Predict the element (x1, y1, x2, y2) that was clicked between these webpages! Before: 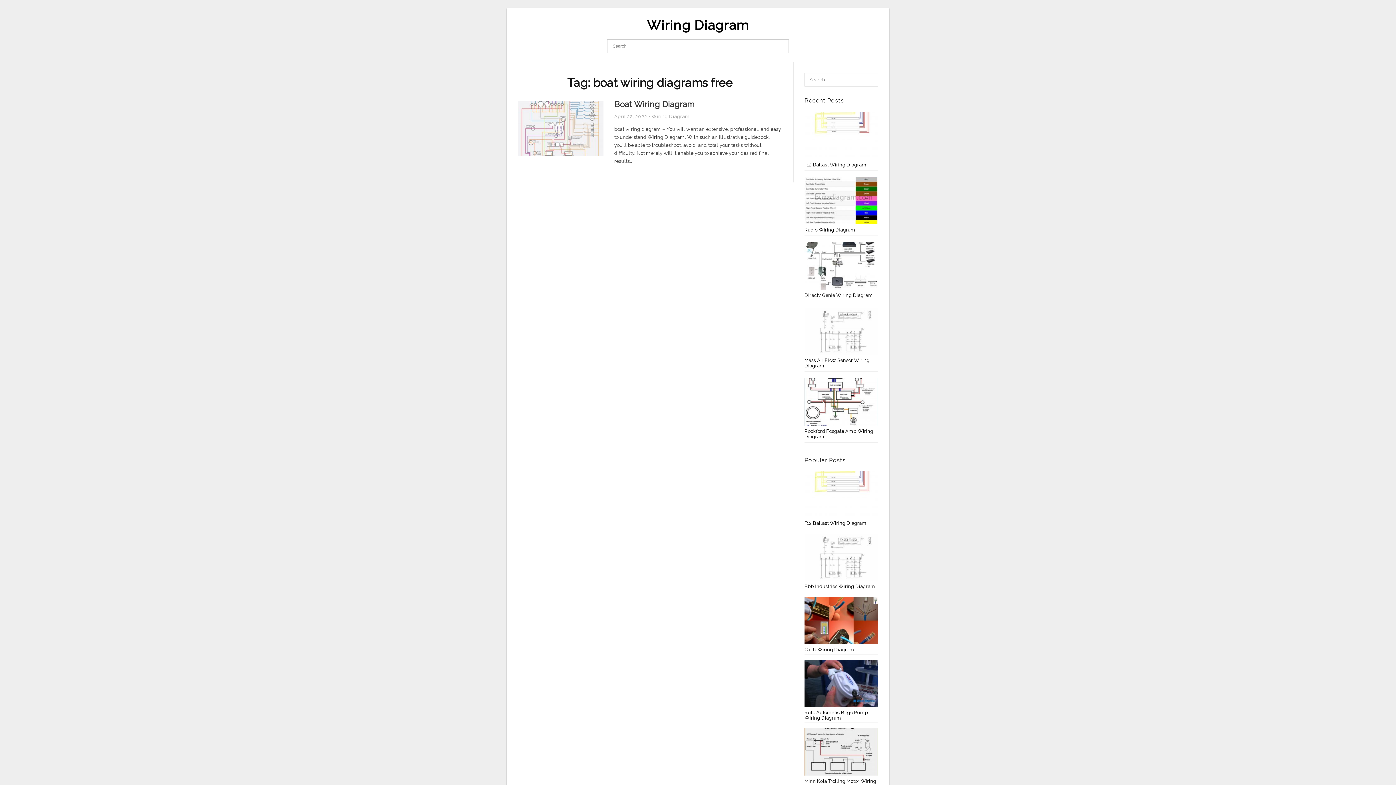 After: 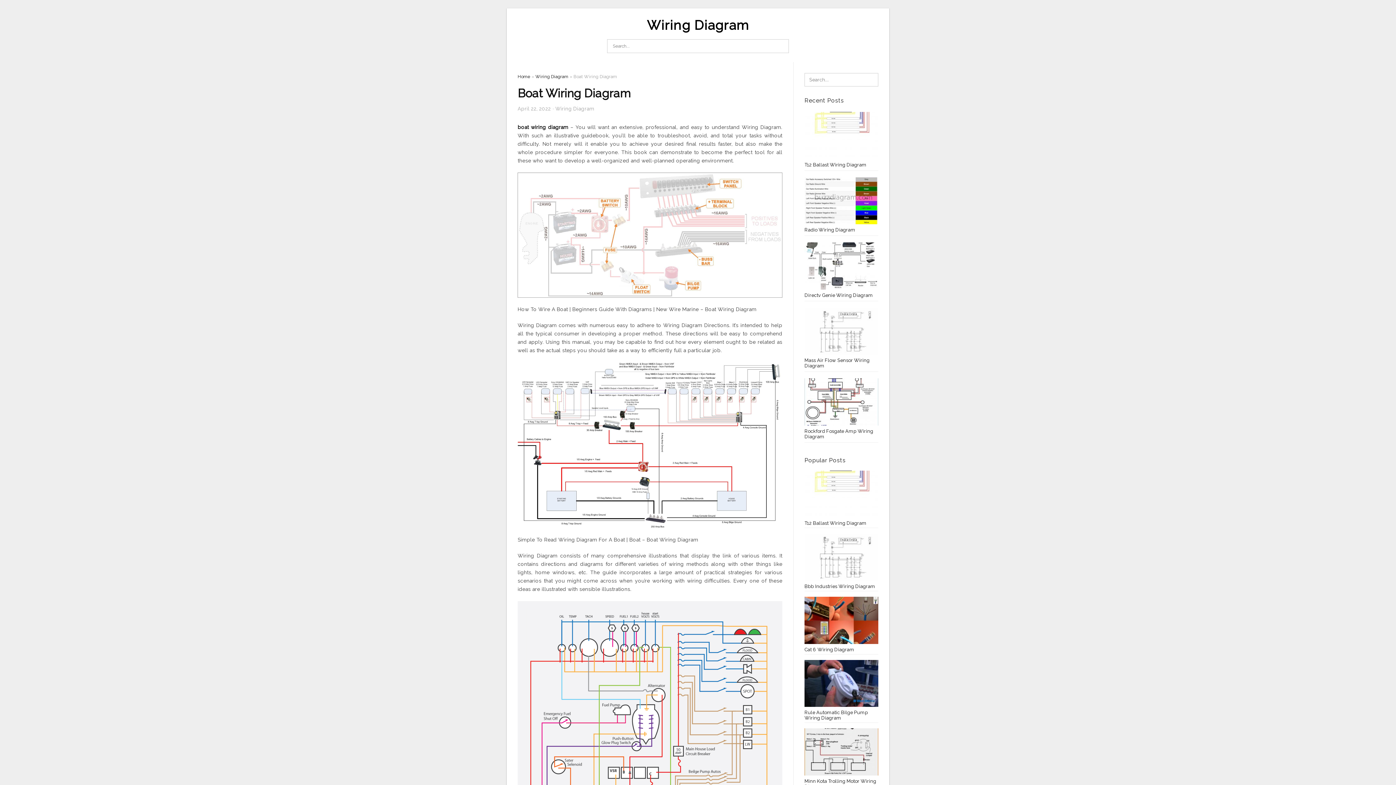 Action: bbox: (517, 125, 603, 131)